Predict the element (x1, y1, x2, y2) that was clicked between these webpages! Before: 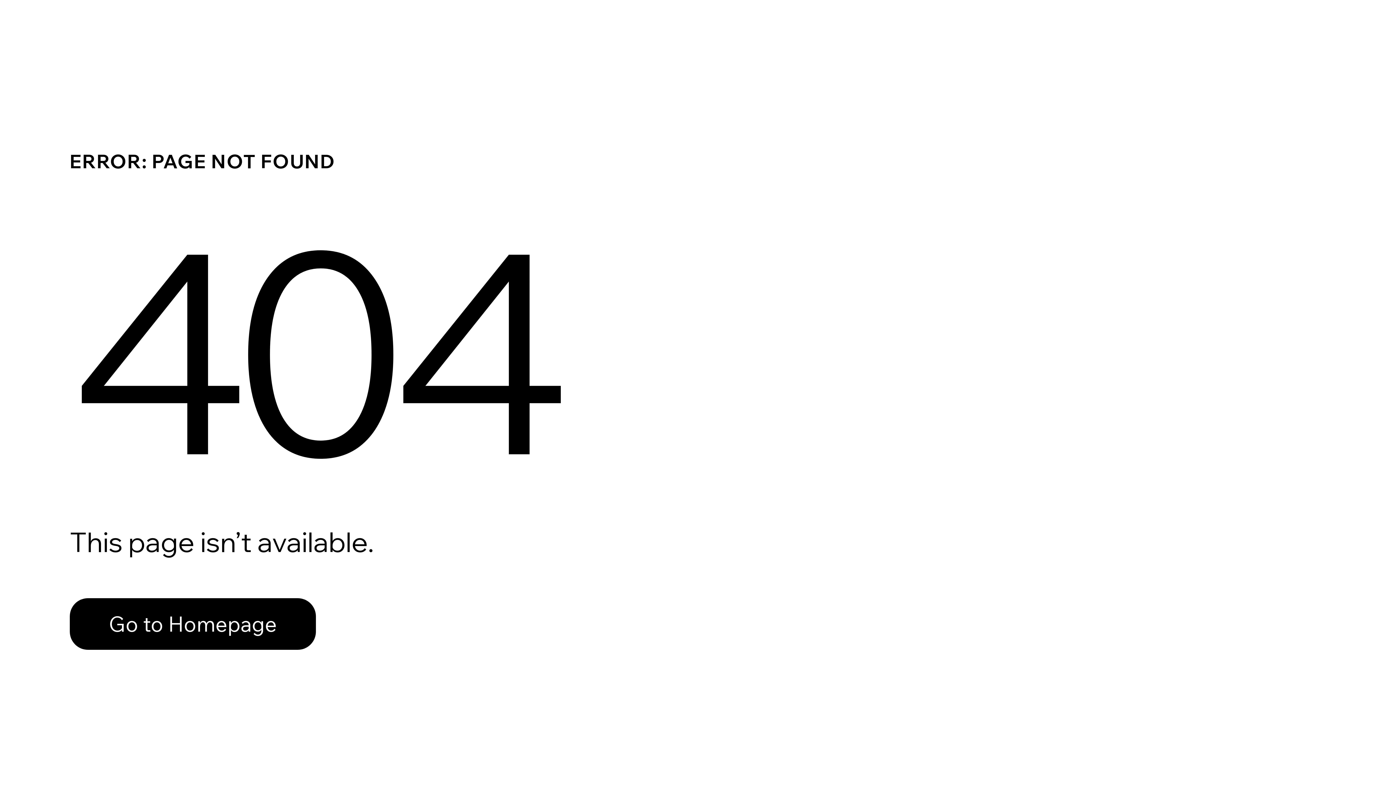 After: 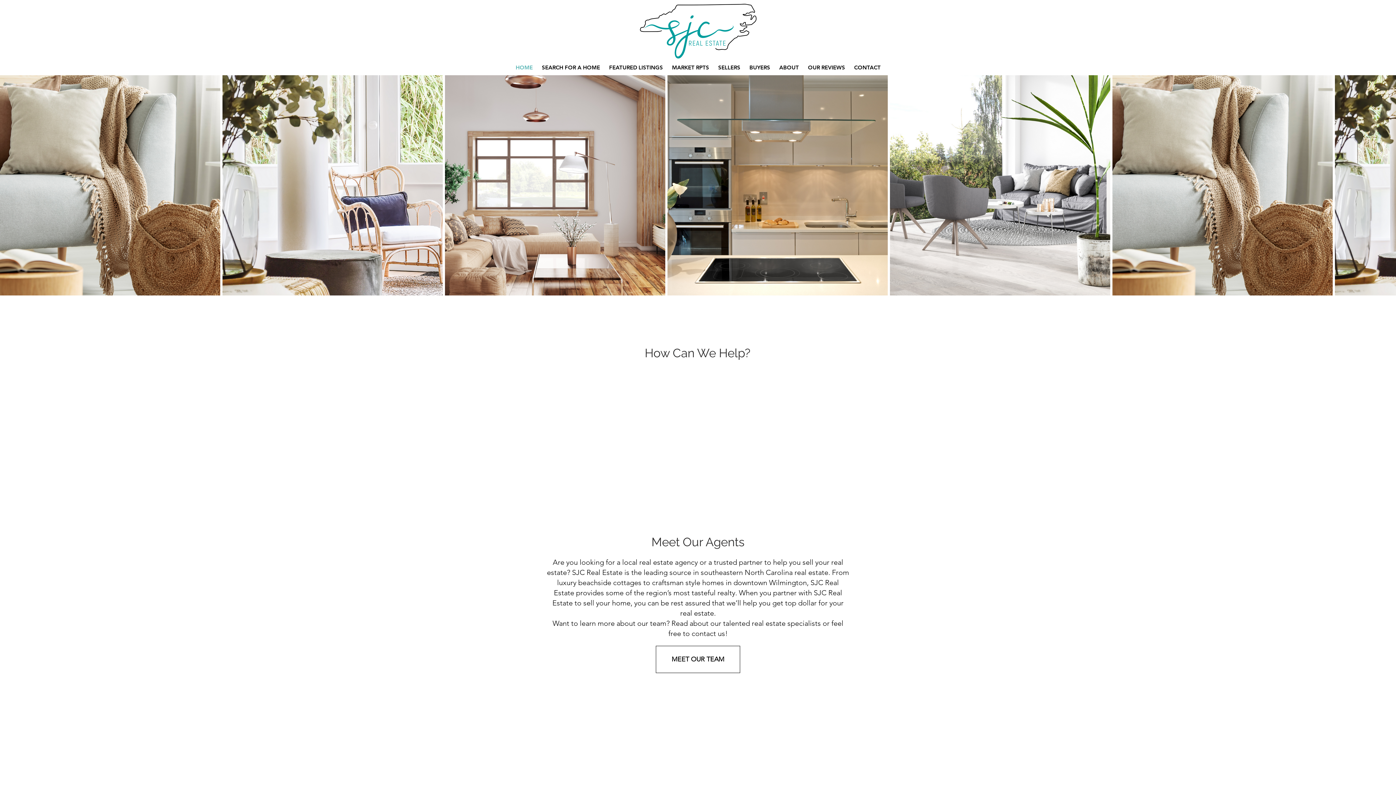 Action: bbox: (69, 598, 316, 650) label: Go to Homepage